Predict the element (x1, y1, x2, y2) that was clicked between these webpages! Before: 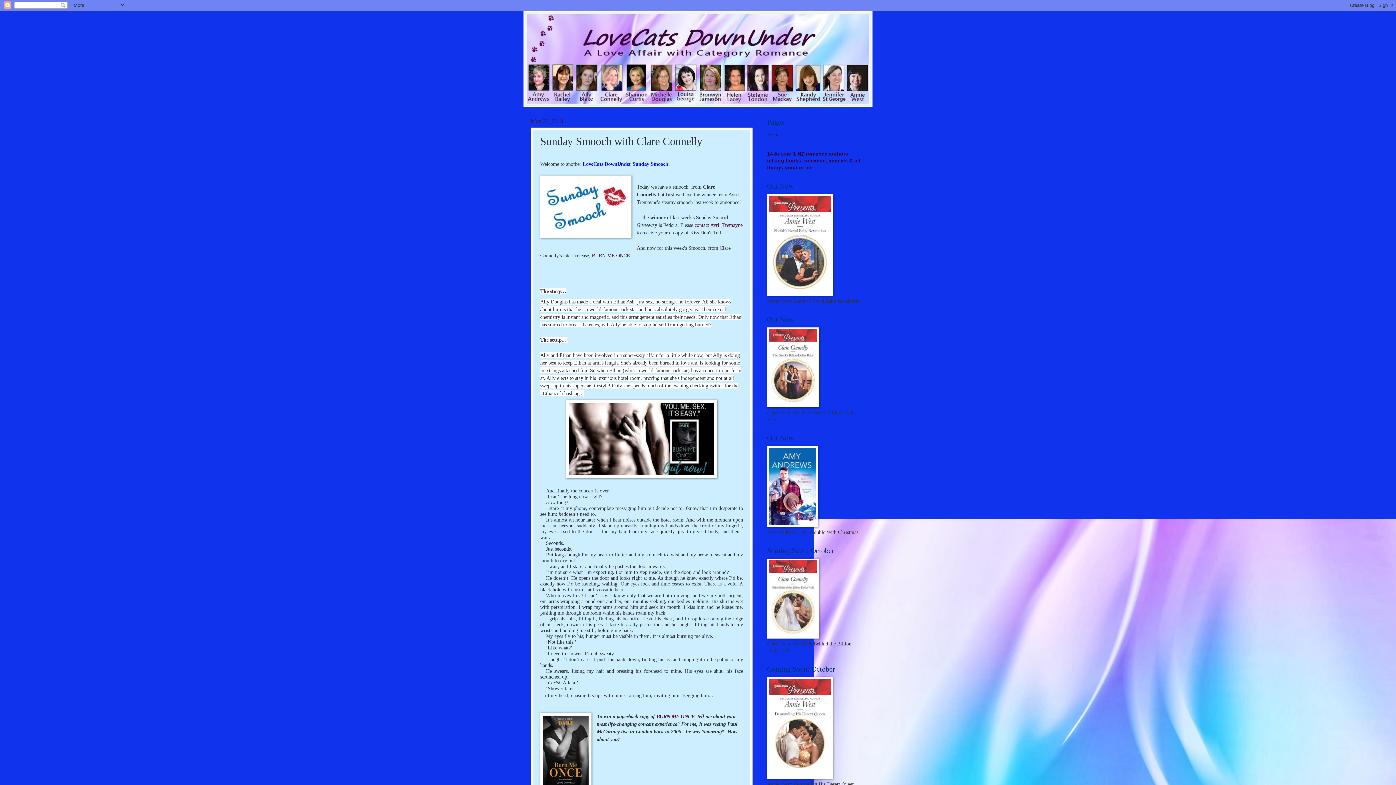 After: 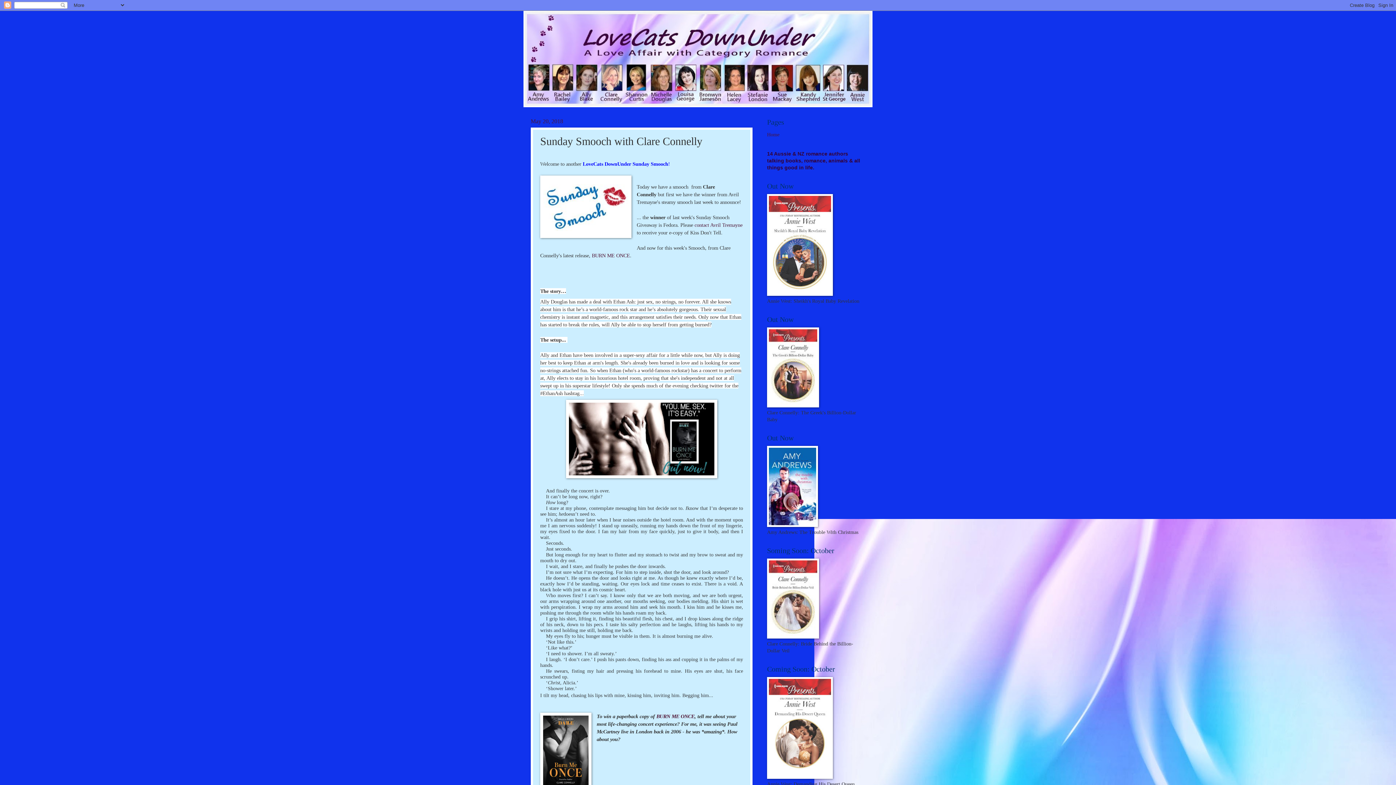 Action: bbox: (566, 473, 717, 479)